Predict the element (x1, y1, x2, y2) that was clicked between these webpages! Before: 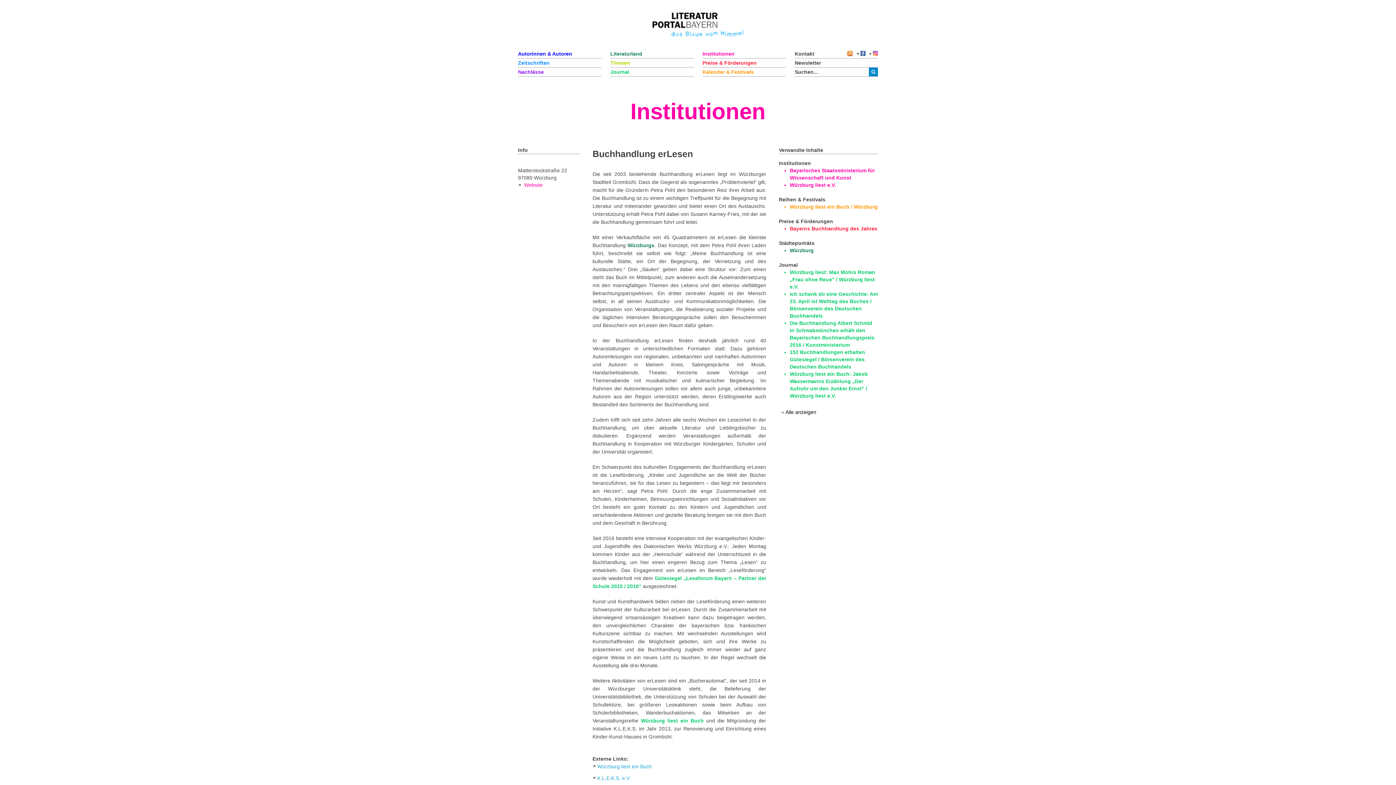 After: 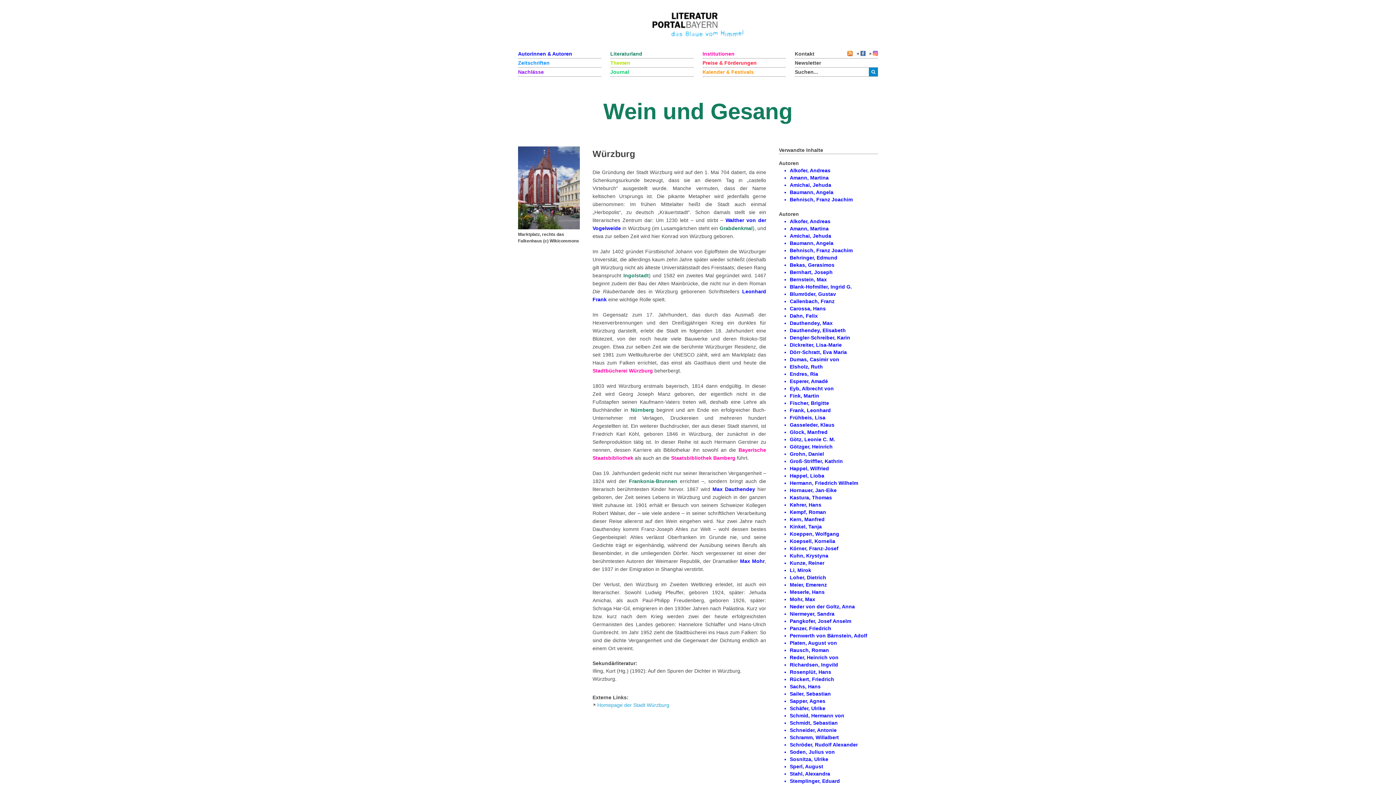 Action: bbox: (790, 247, 814, 253) label: Würzburg